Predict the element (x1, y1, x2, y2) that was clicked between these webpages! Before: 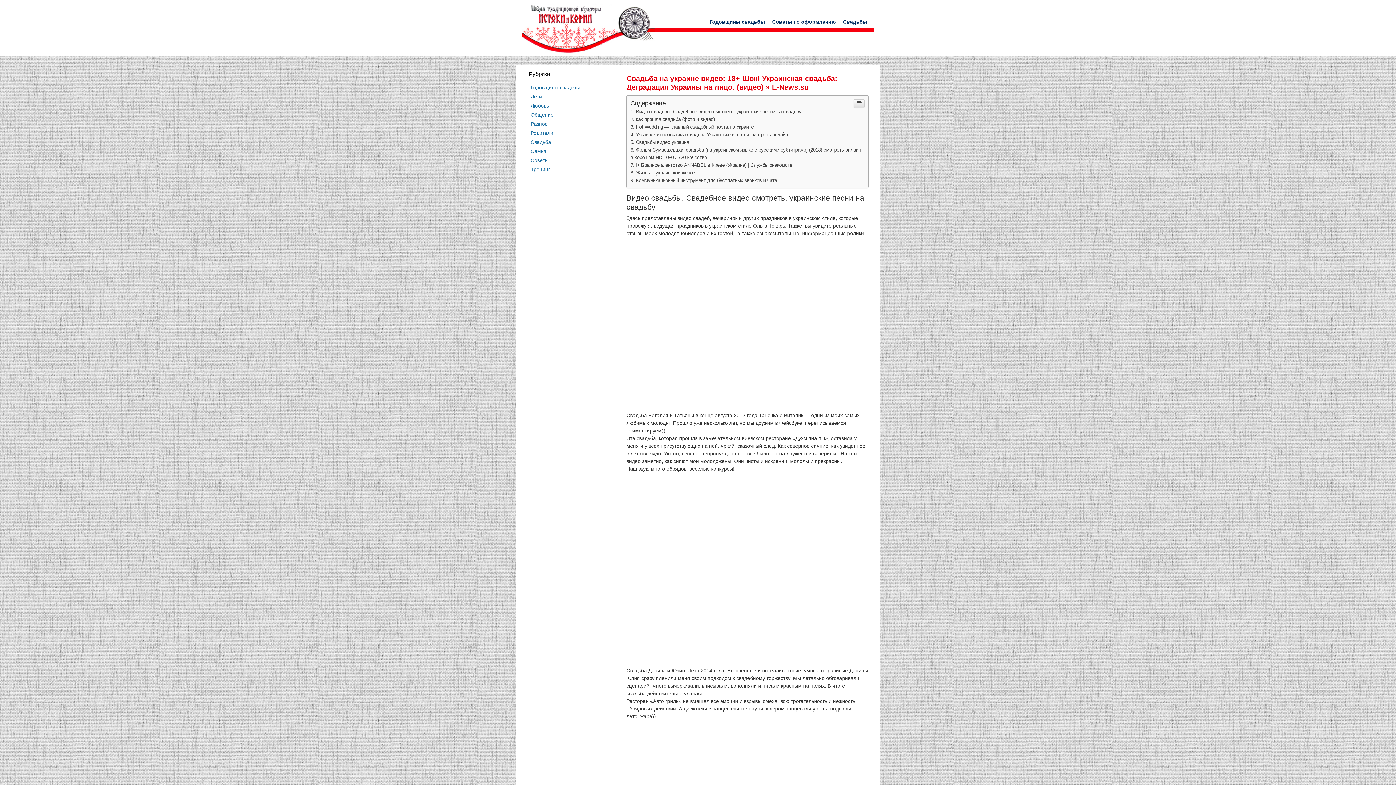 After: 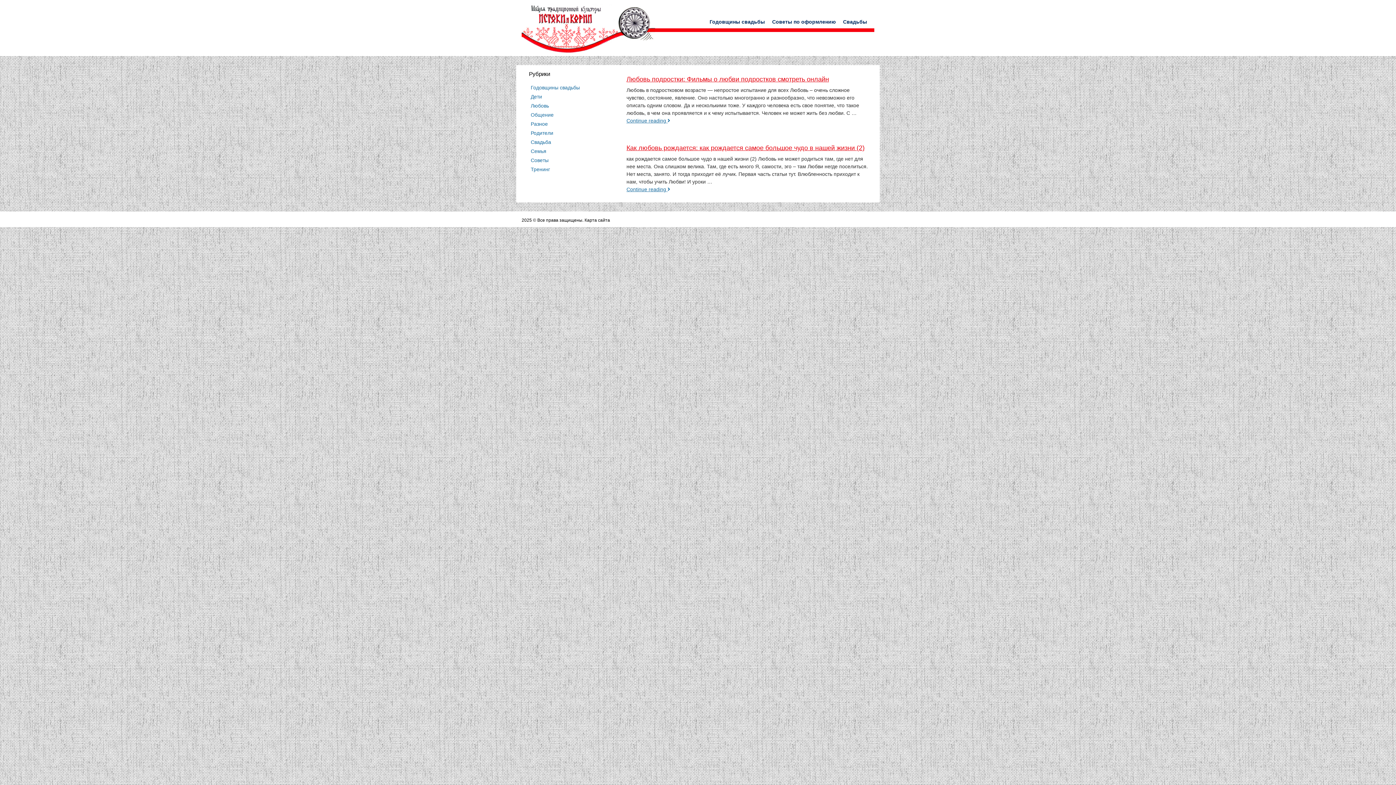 Action: label: Любовь bbox: (530, 102, 549, 108)